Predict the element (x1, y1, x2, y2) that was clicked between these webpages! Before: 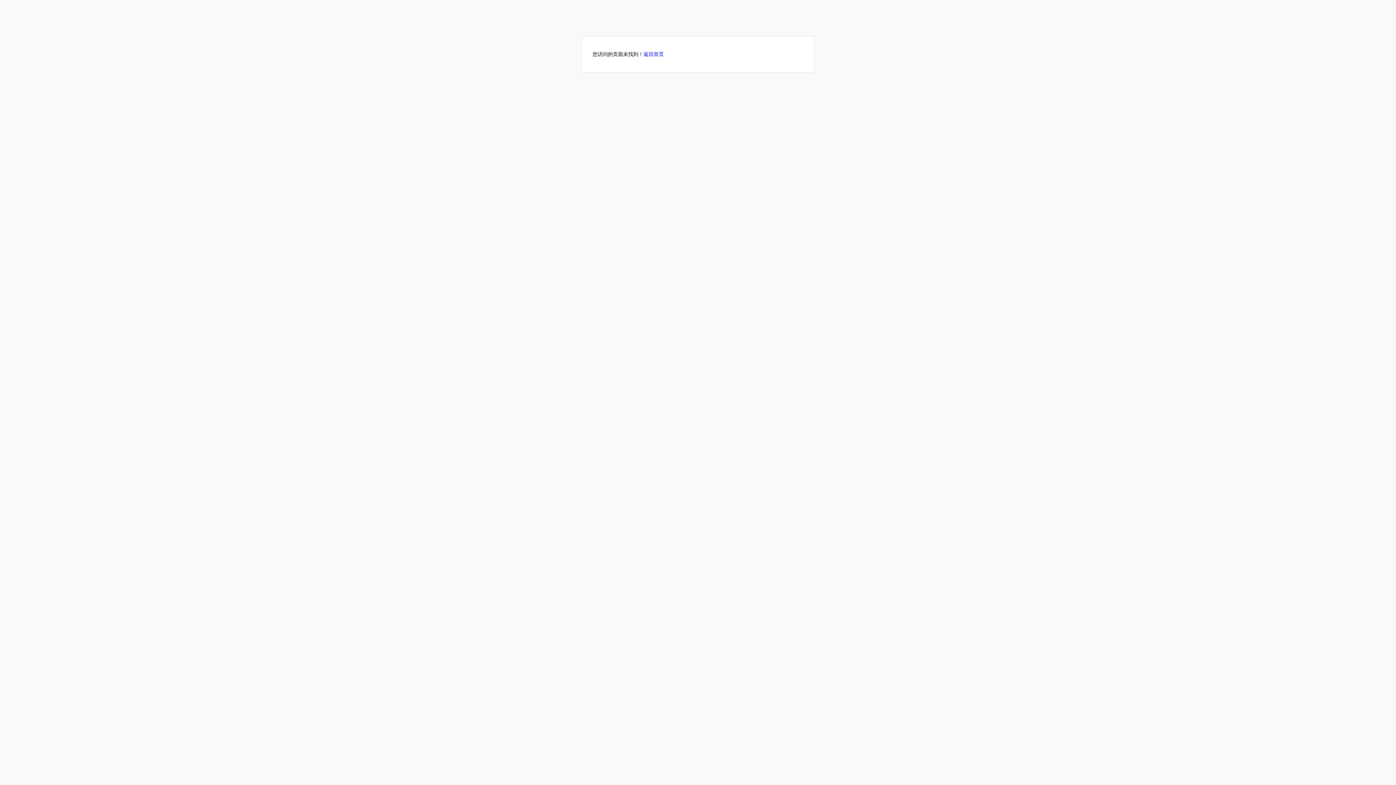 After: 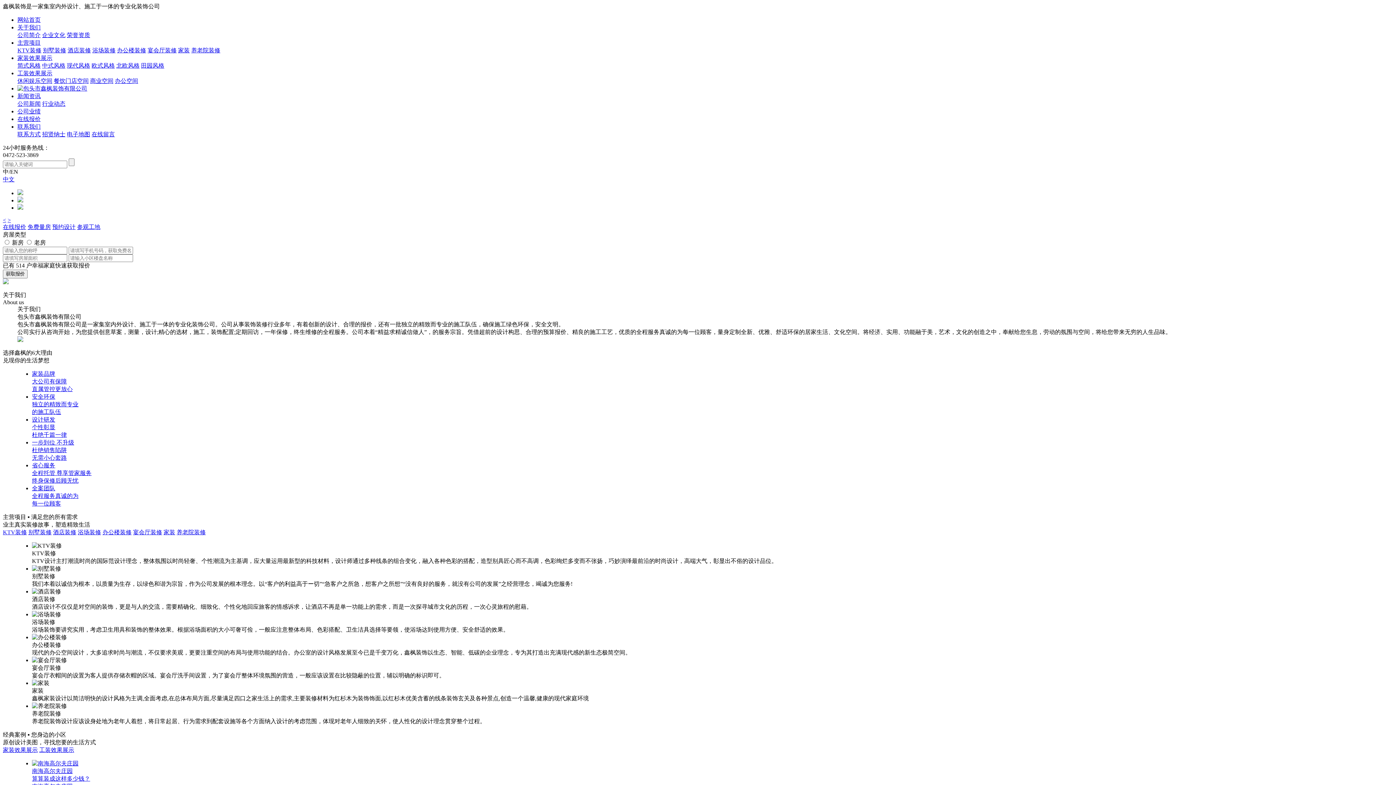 Action: bbox: (643, 51, 664, 57) label: 返回首页